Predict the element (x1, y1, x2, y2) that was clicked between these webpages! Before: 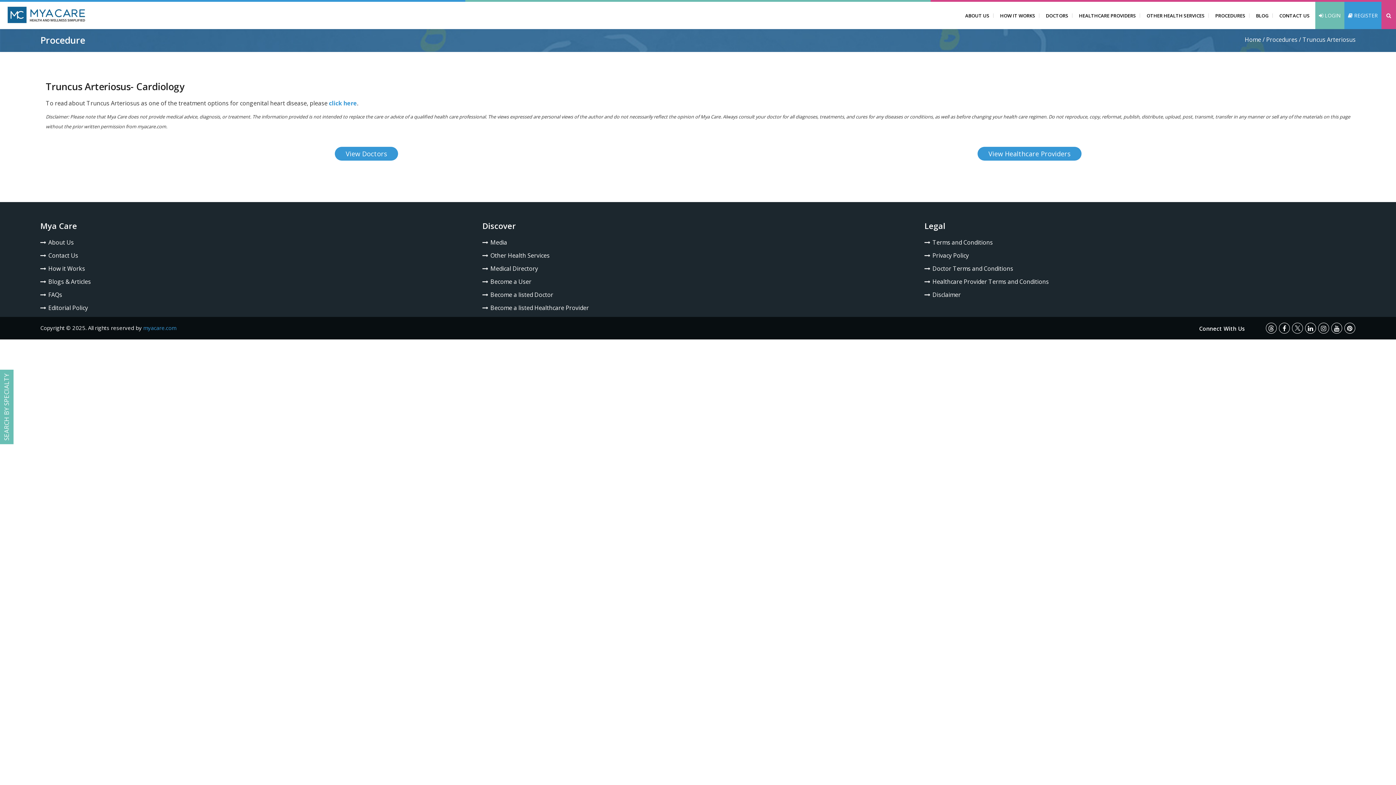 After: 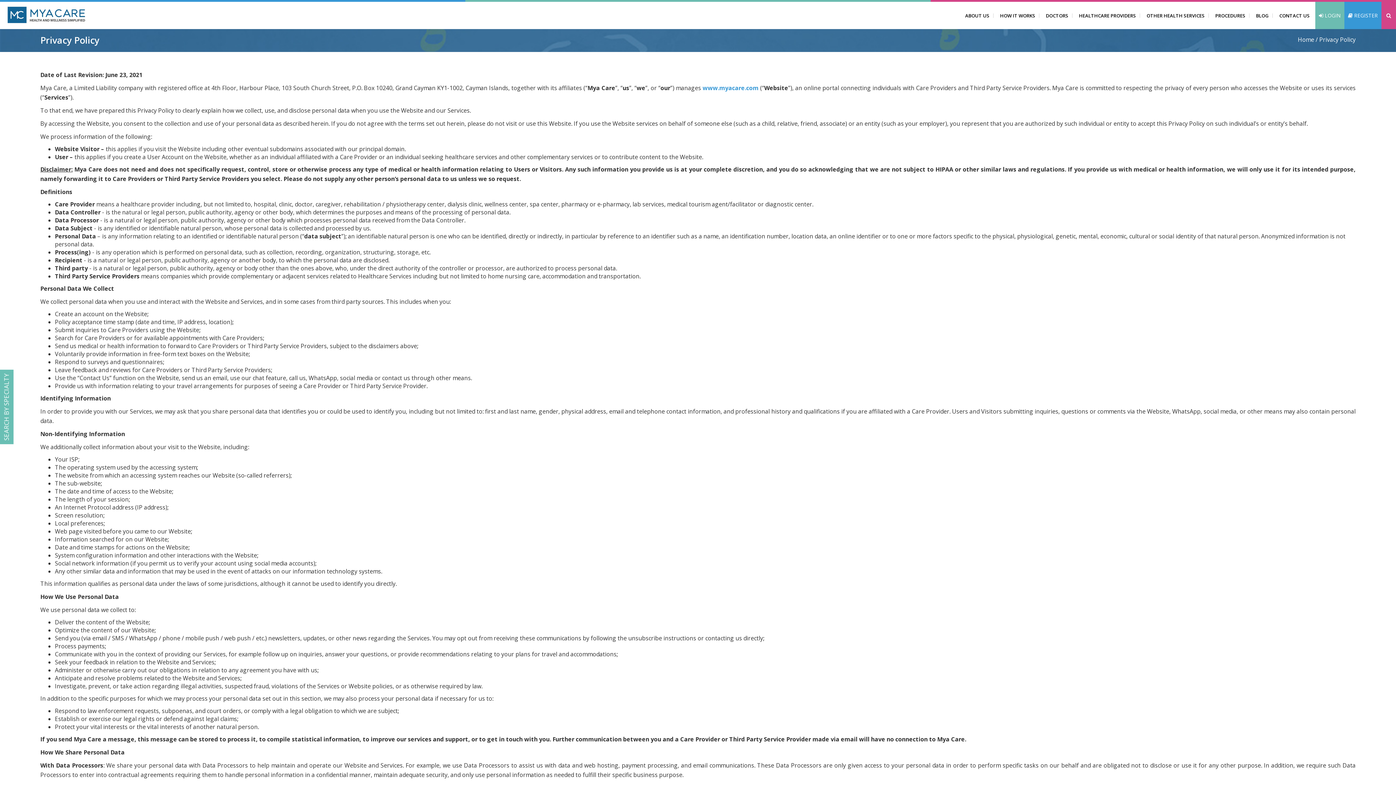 Action: bbox: (924, 251, 969, 259) label: Privacy Policy